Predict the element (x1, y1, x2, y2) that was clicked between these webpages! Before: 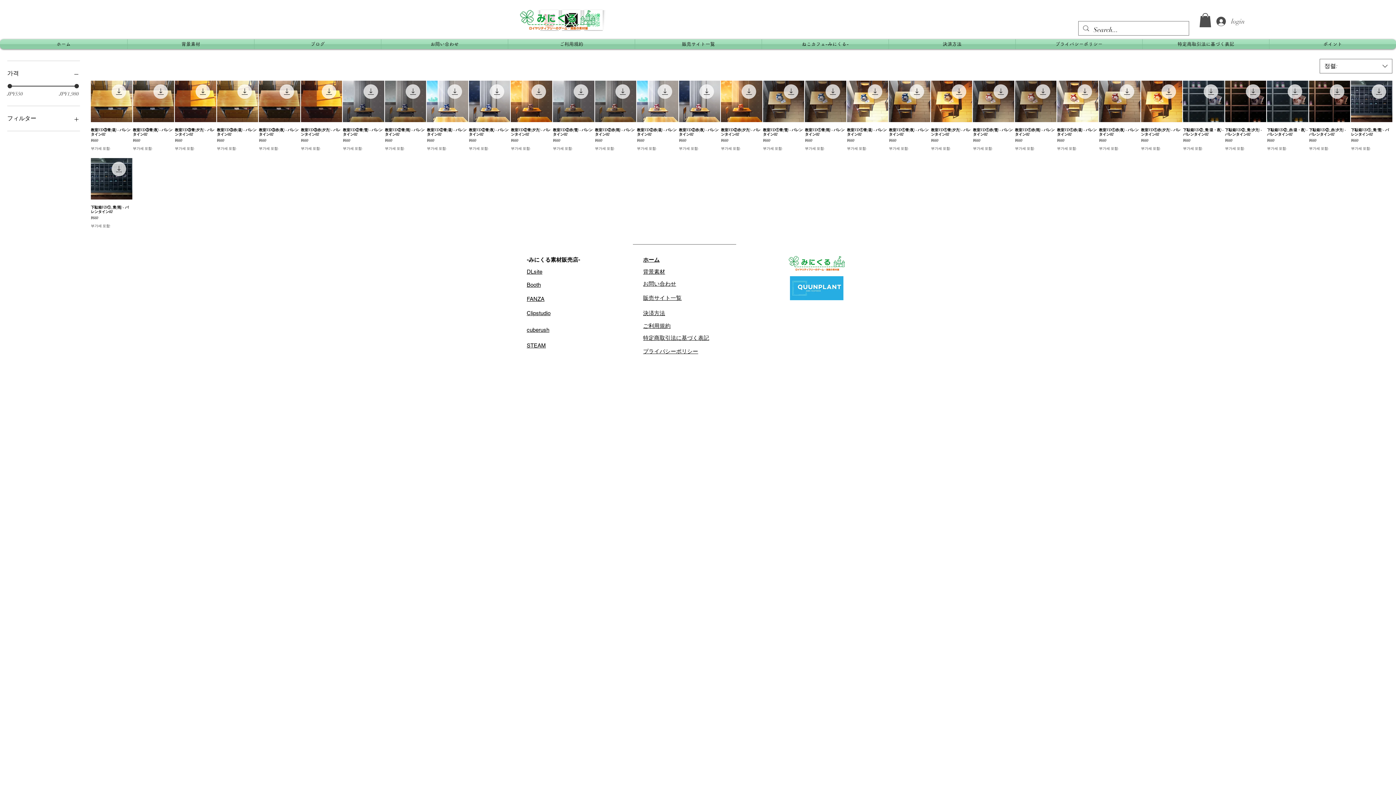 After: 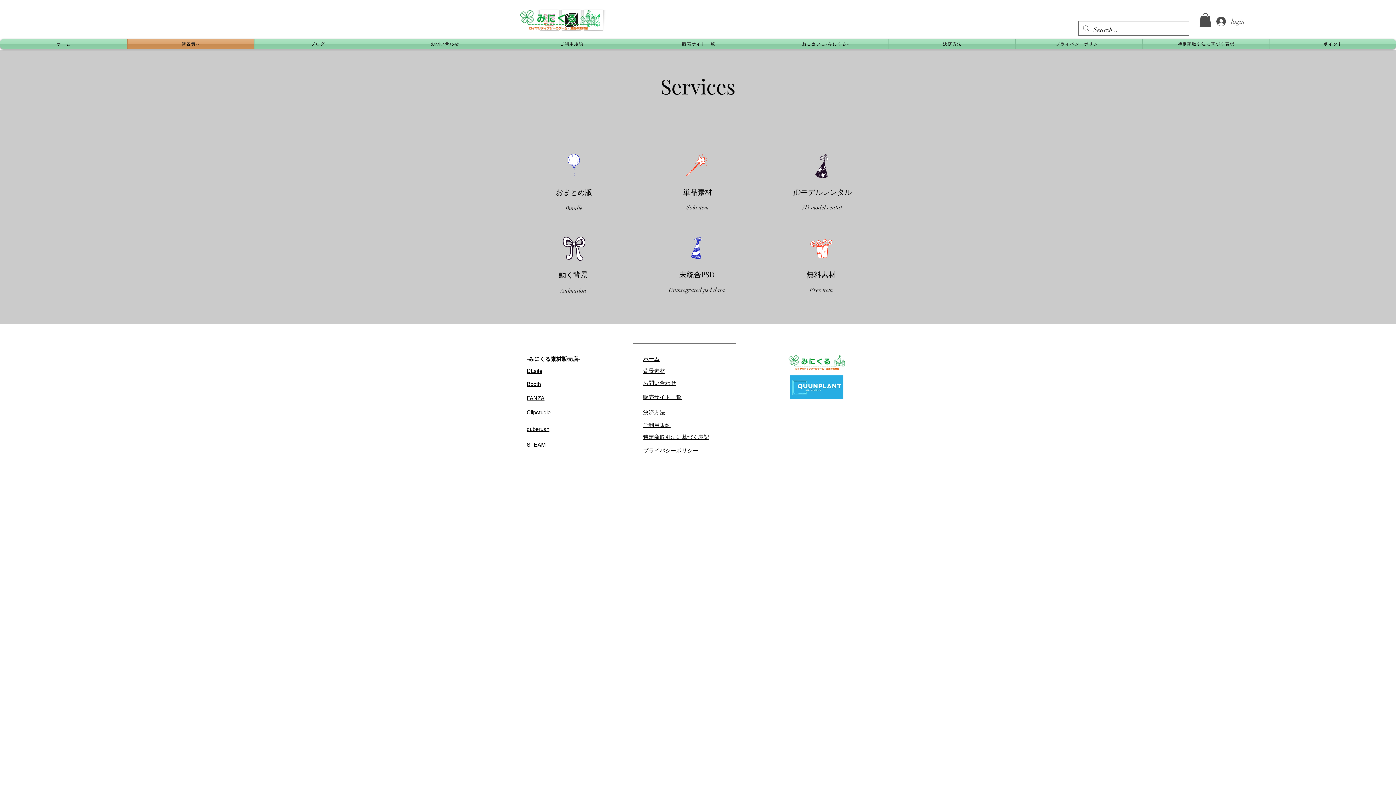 Action: bbox: (127, 39, 254, 49) label: 背景素材